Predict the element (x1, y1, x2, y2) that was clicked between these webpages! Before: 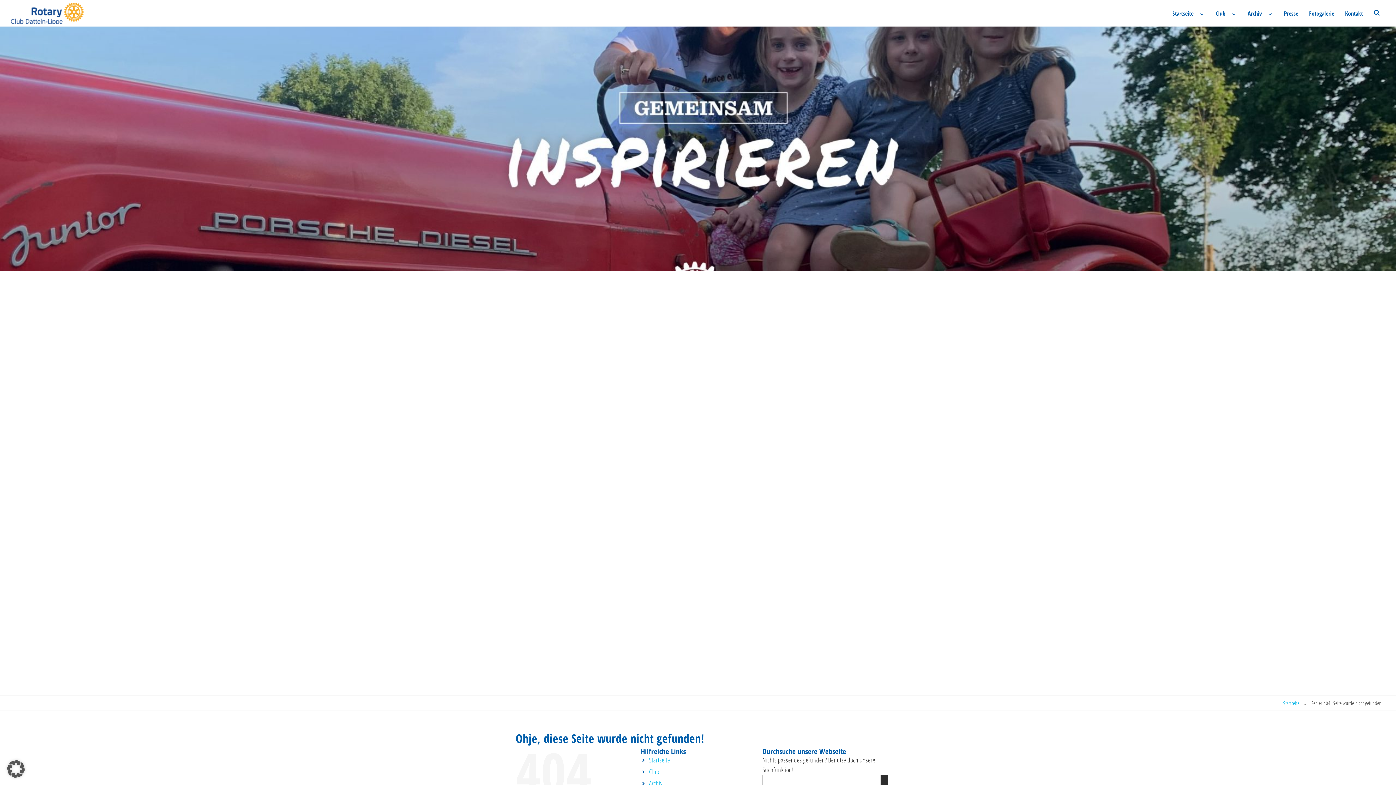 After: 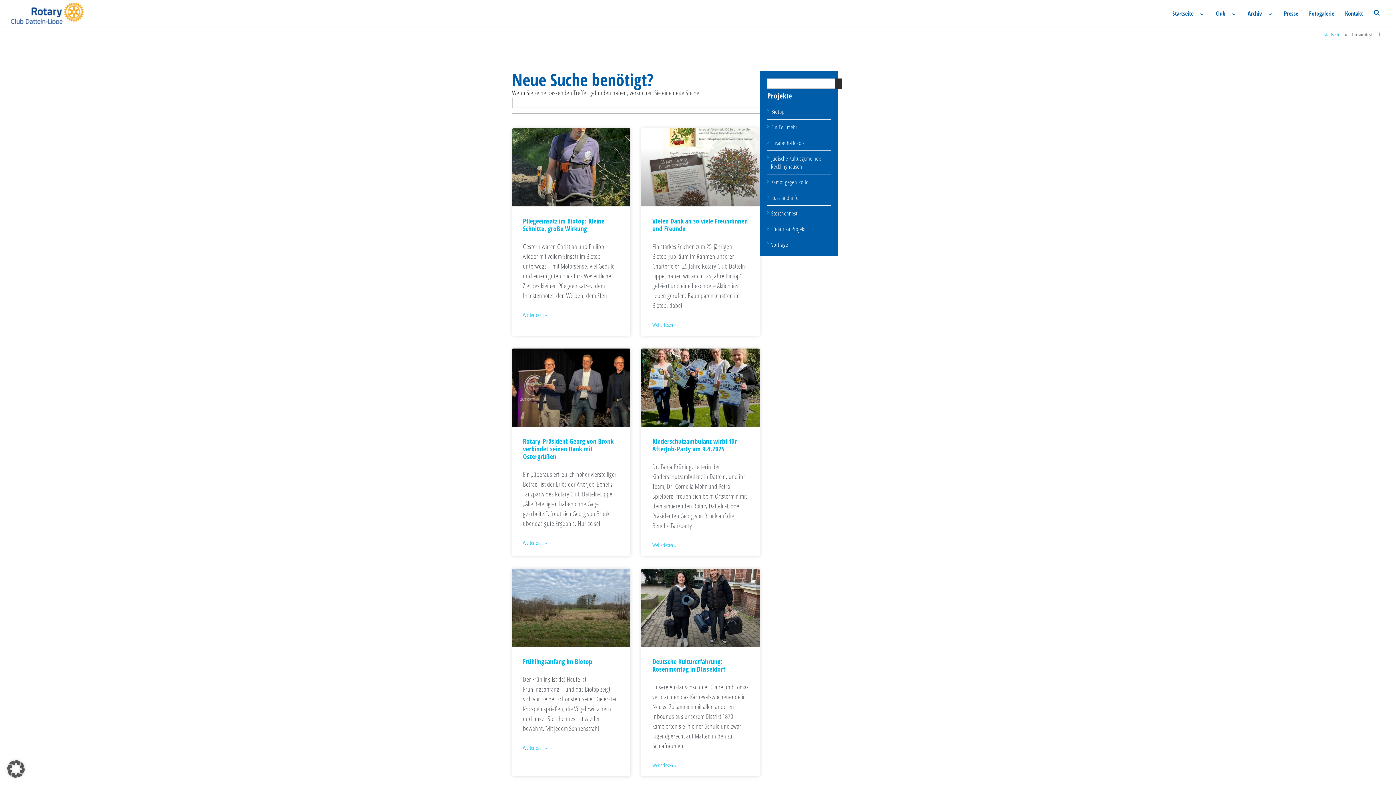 Action: bbox: (881, 775, 888, 785)